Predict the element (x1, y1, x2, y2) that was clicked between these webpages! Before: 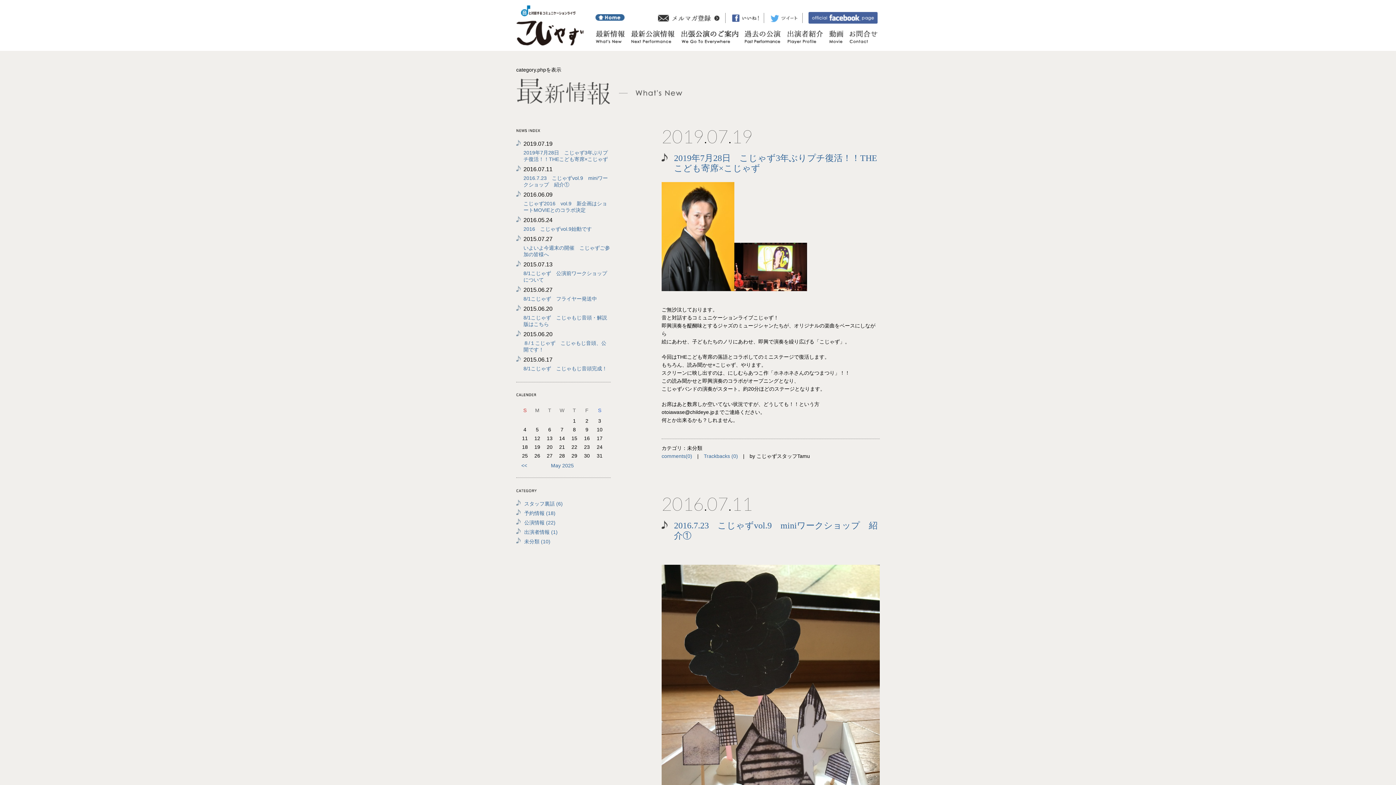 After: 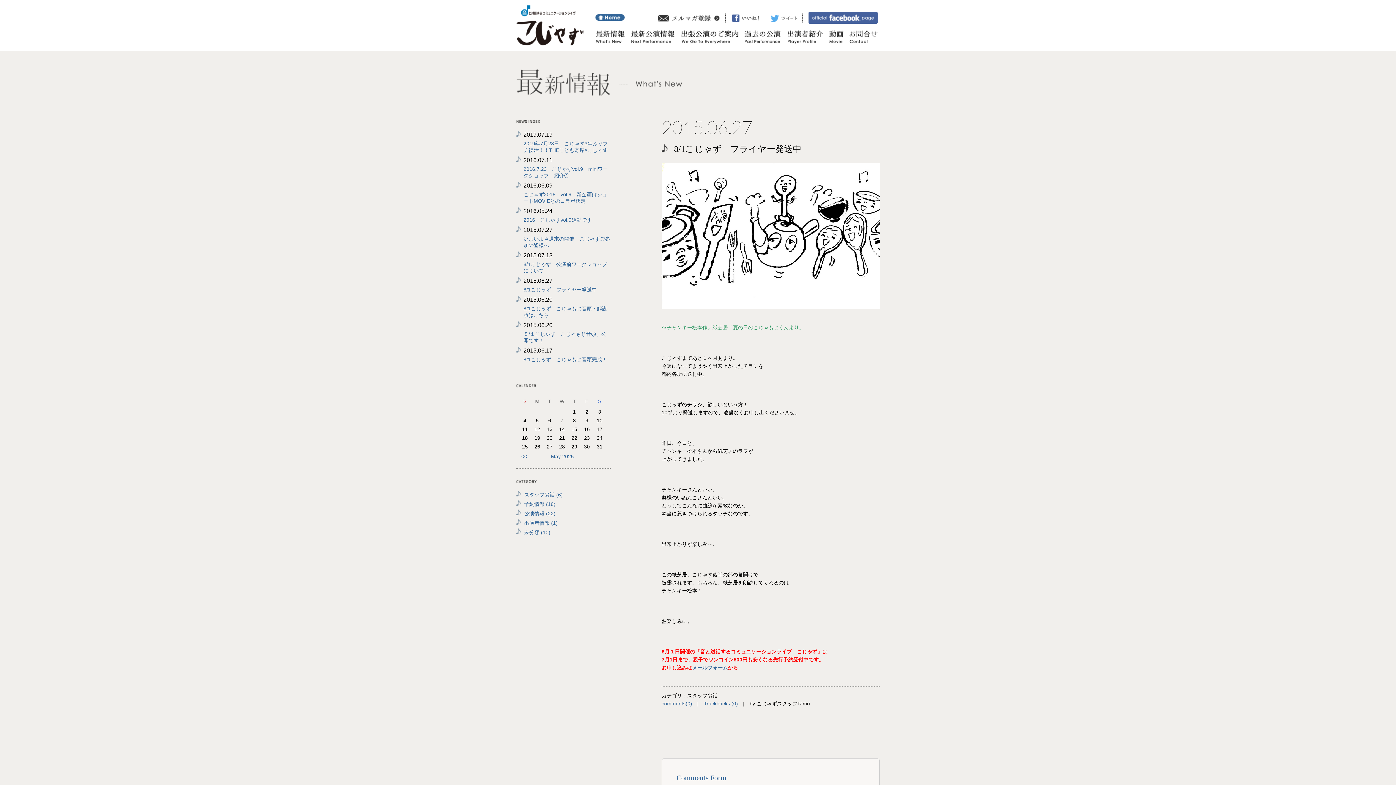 Action: bbox: (523, 296, 597, 301) label: 8/1こじゃず　フライヤー発送中